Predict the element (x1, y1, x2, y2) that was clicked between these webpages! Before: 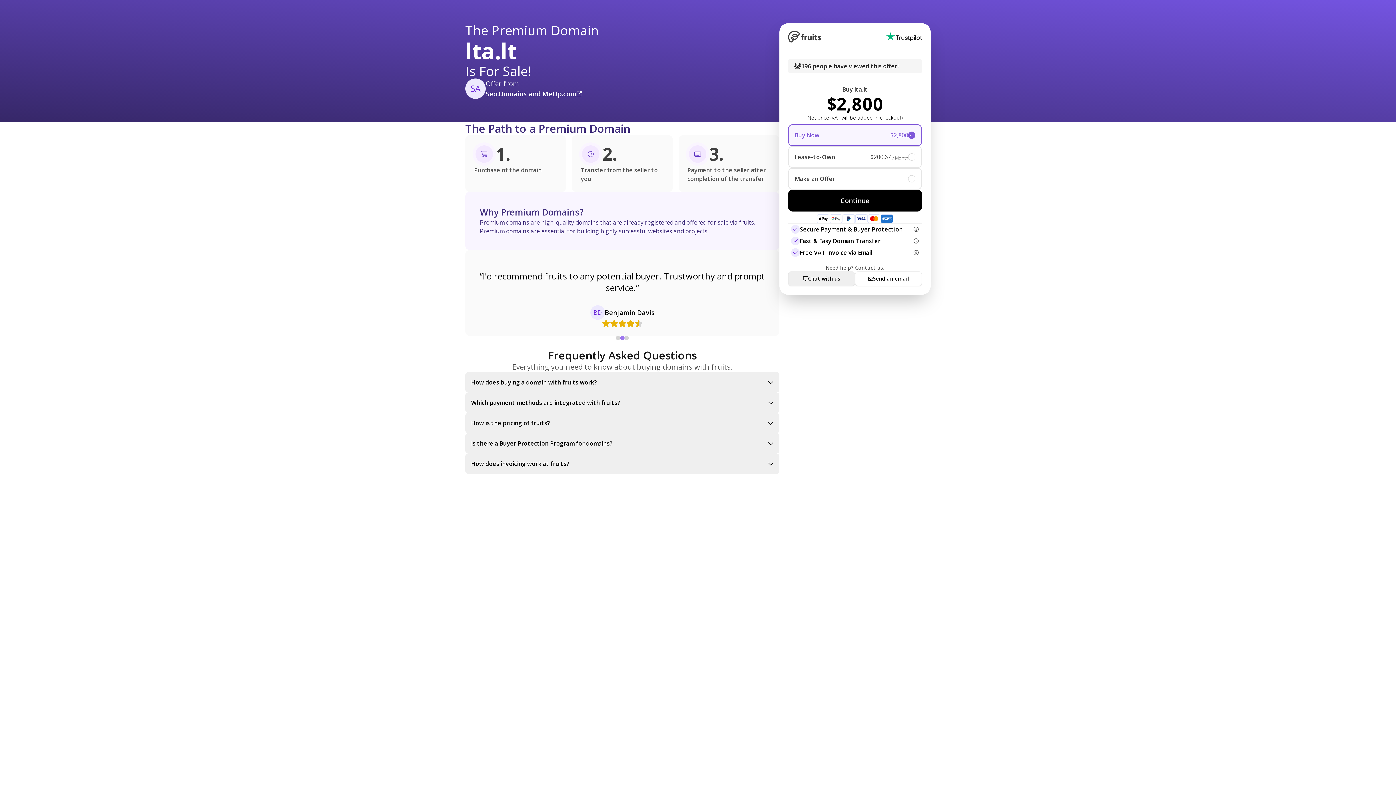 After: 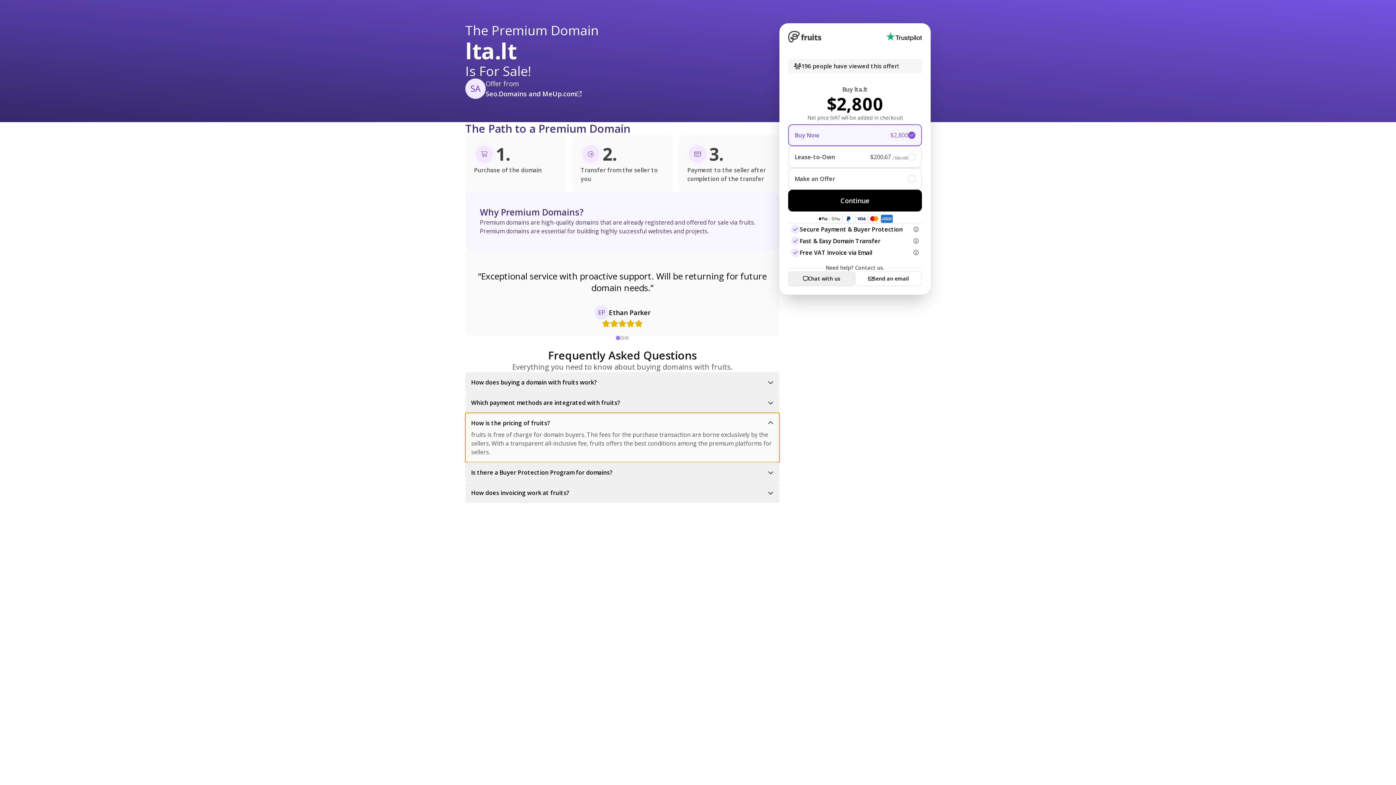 Action: bbox: (465, 413, 779, 433) label: How is the pricing of fruits?
fruits is free of charge for domain buyers. The fees for the purchase transaction are borne exclusively by the sellers. With a transparent all-inclusive fee, fruits offers the best conditions among the premium platforms for sellers.